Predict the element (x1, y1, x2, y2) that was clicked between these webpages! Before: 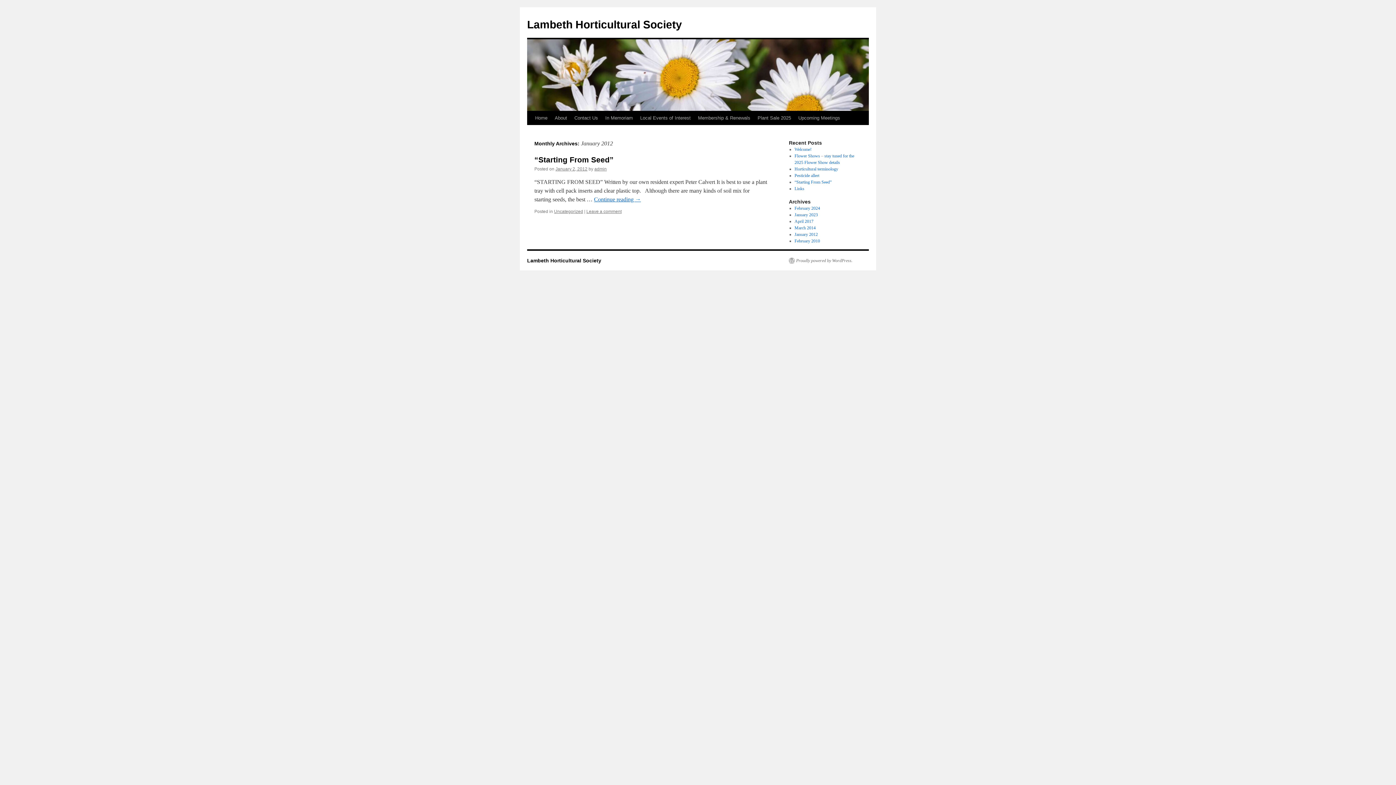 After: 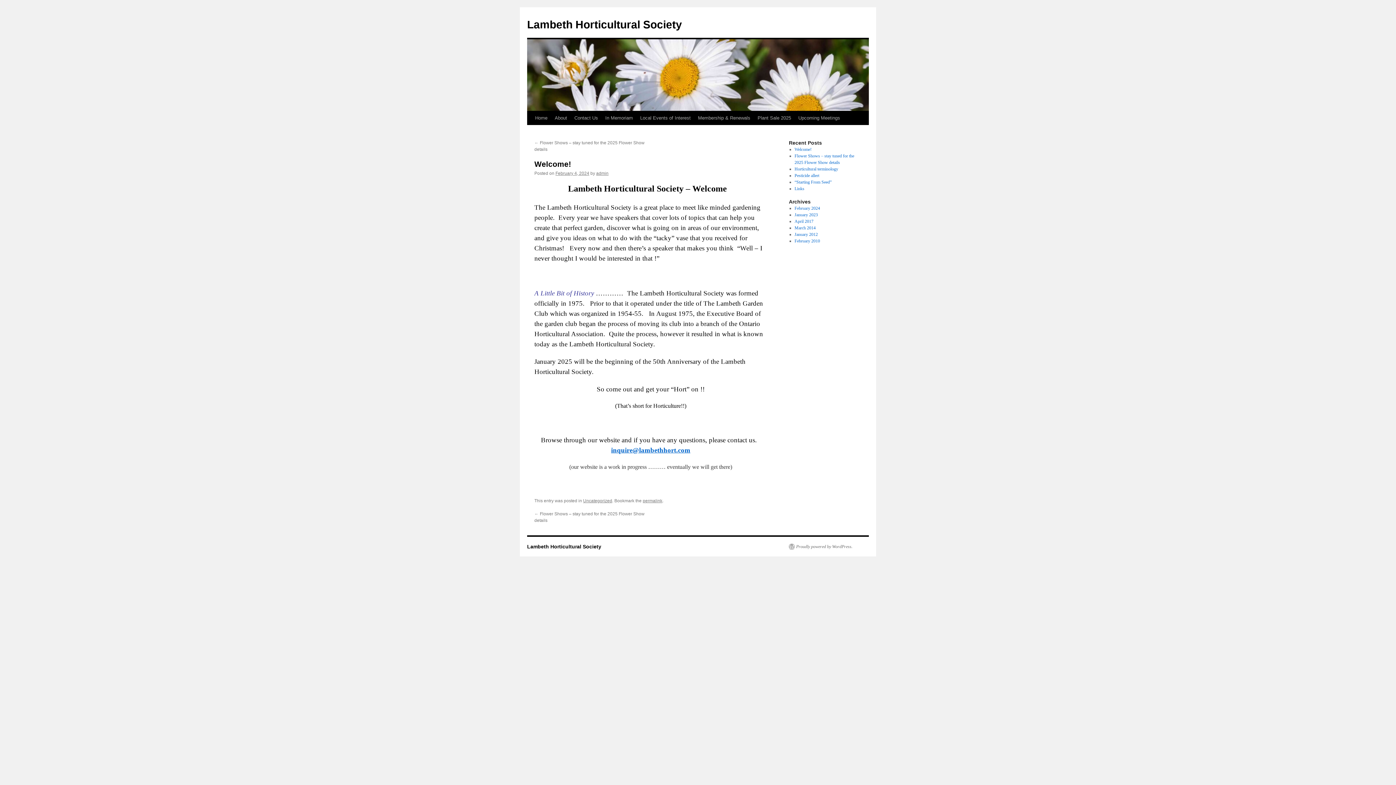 Action: bbox: (794, 146, 811, 152) label: Welcome!